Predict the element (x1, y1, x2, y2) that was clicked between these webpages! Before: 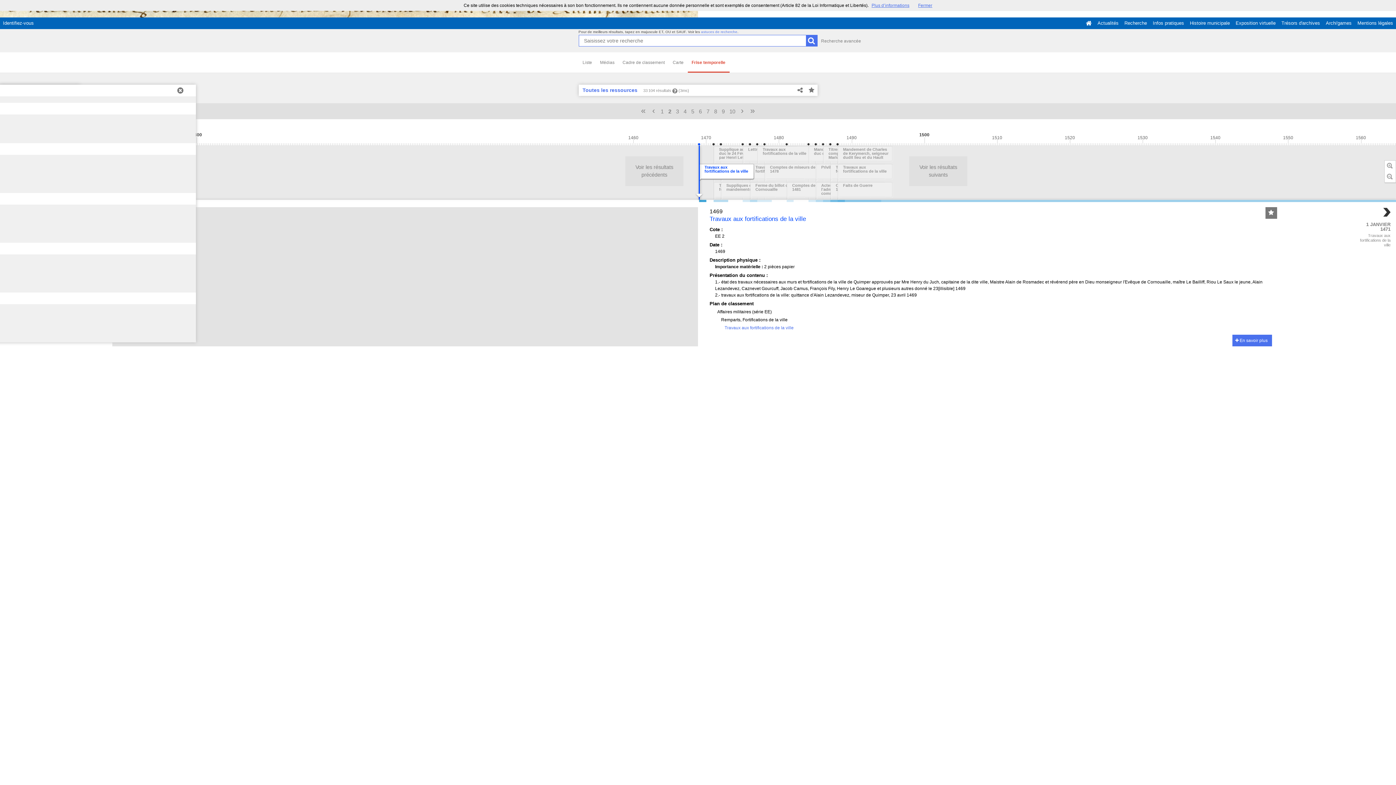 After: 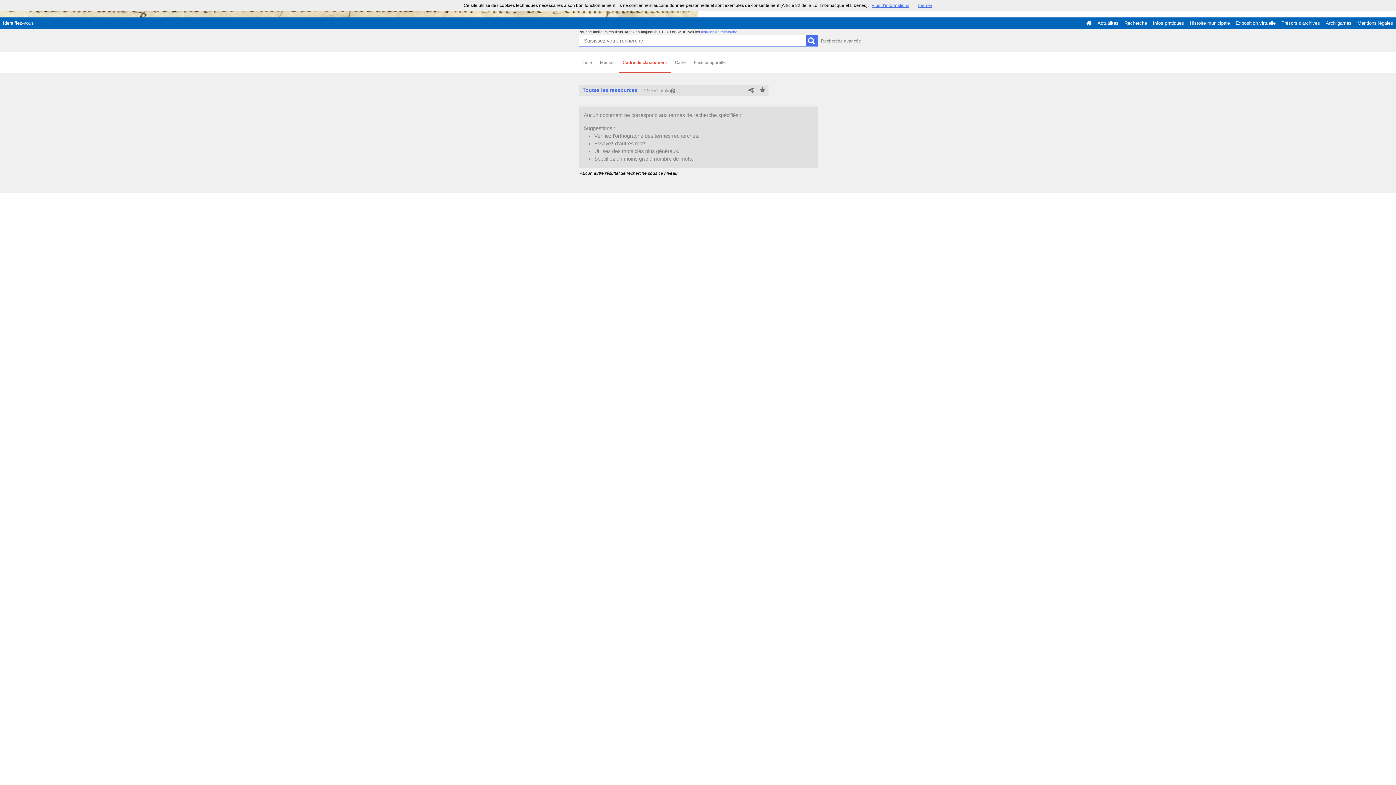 Action: label: Cadre de classement bbox: (618, 52, 668, 72)